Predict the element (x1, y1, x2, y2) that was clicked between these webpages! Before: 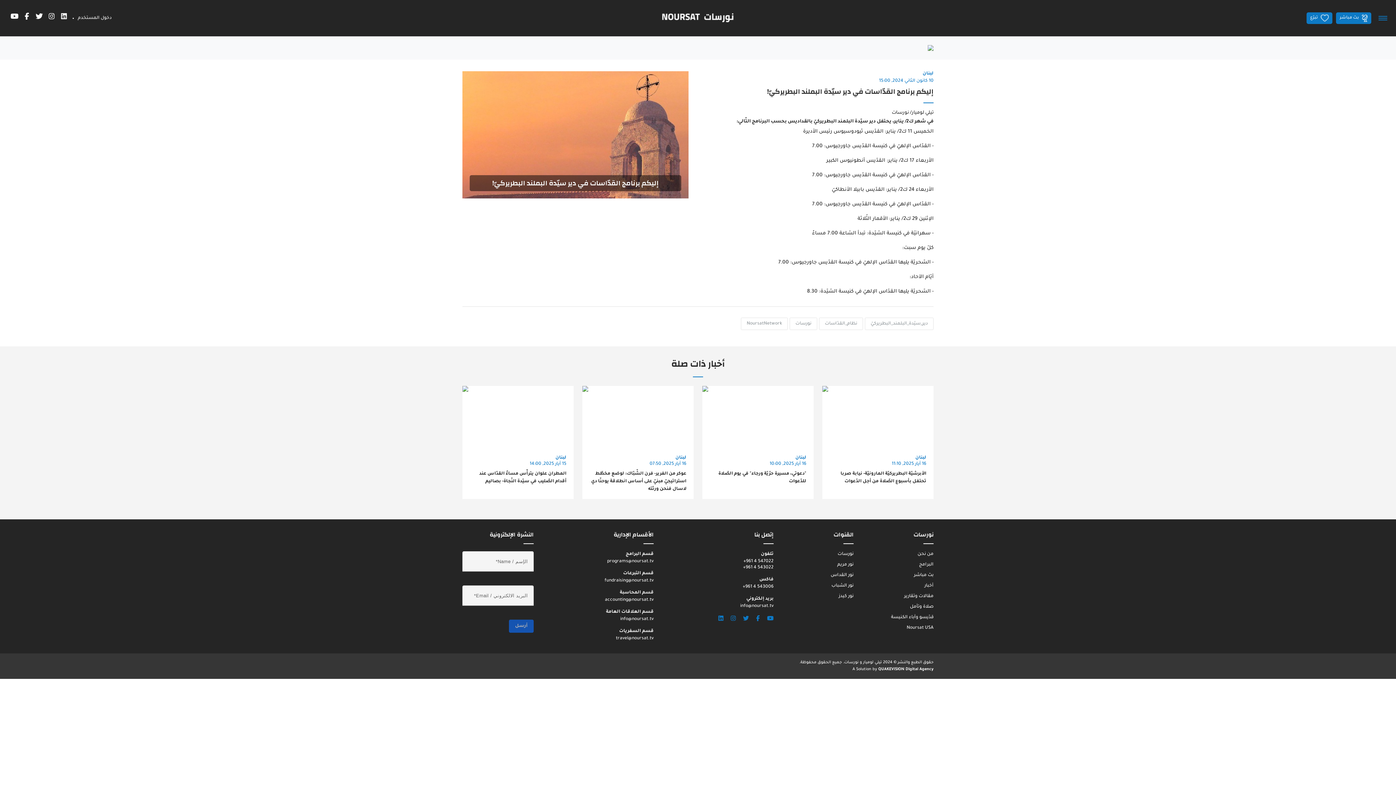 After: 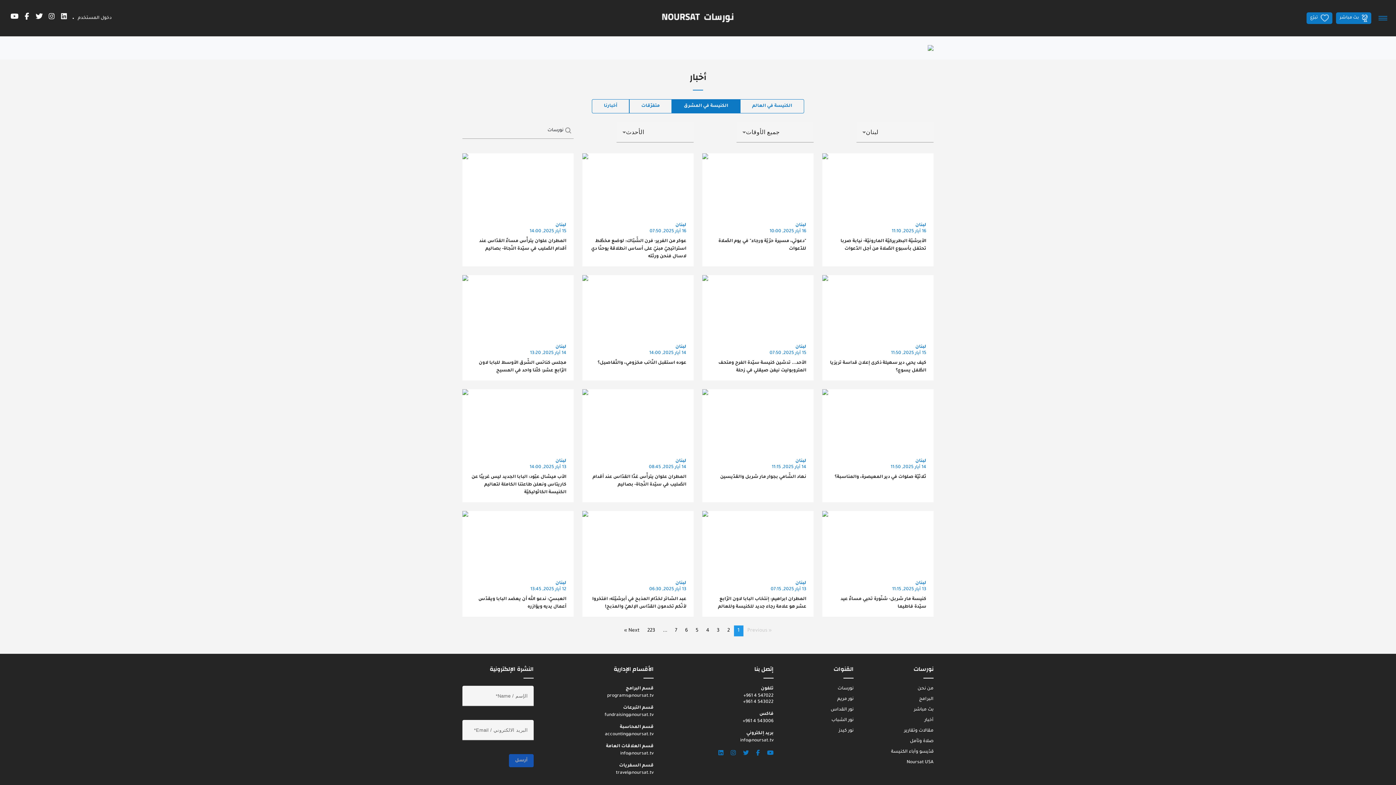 Action: label: نورسات bbox: (789, 317, 817, 330)